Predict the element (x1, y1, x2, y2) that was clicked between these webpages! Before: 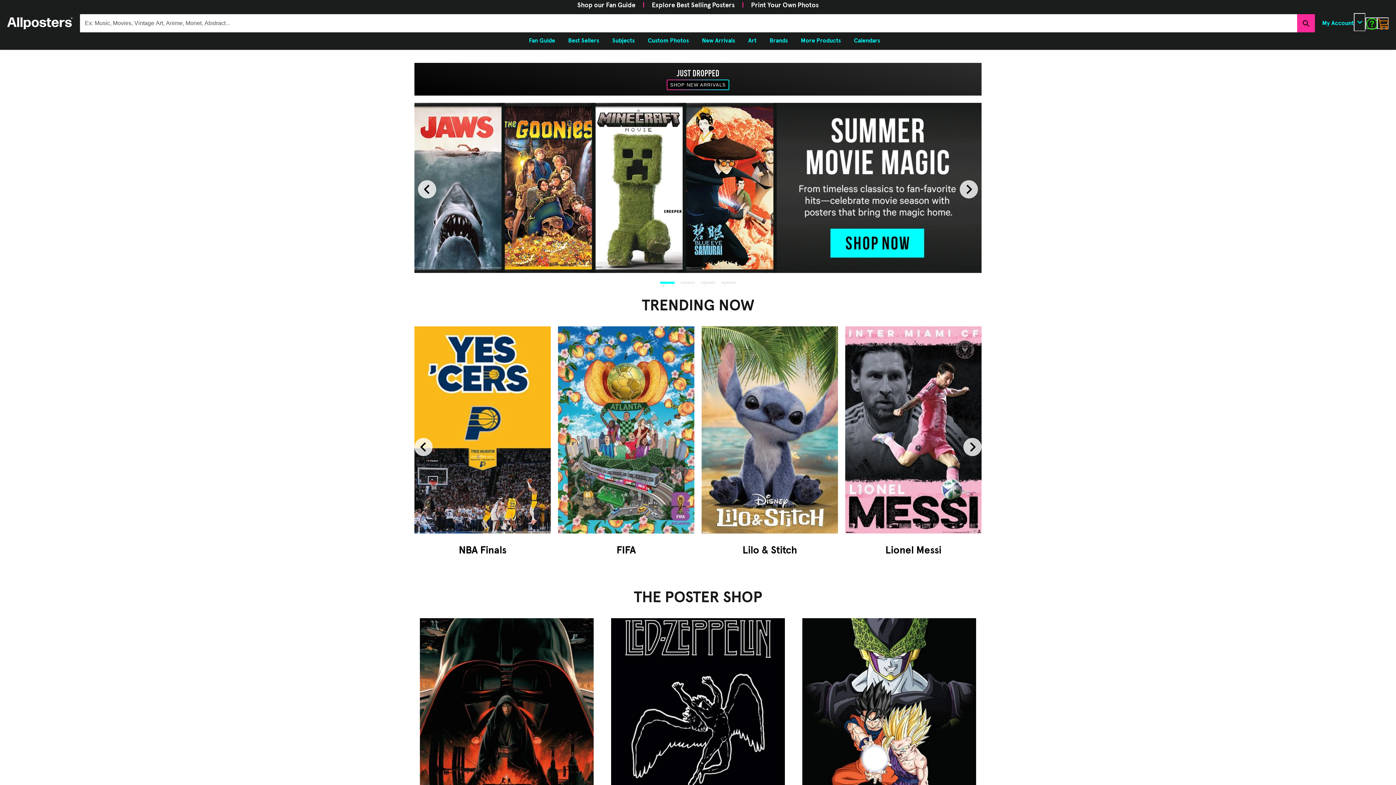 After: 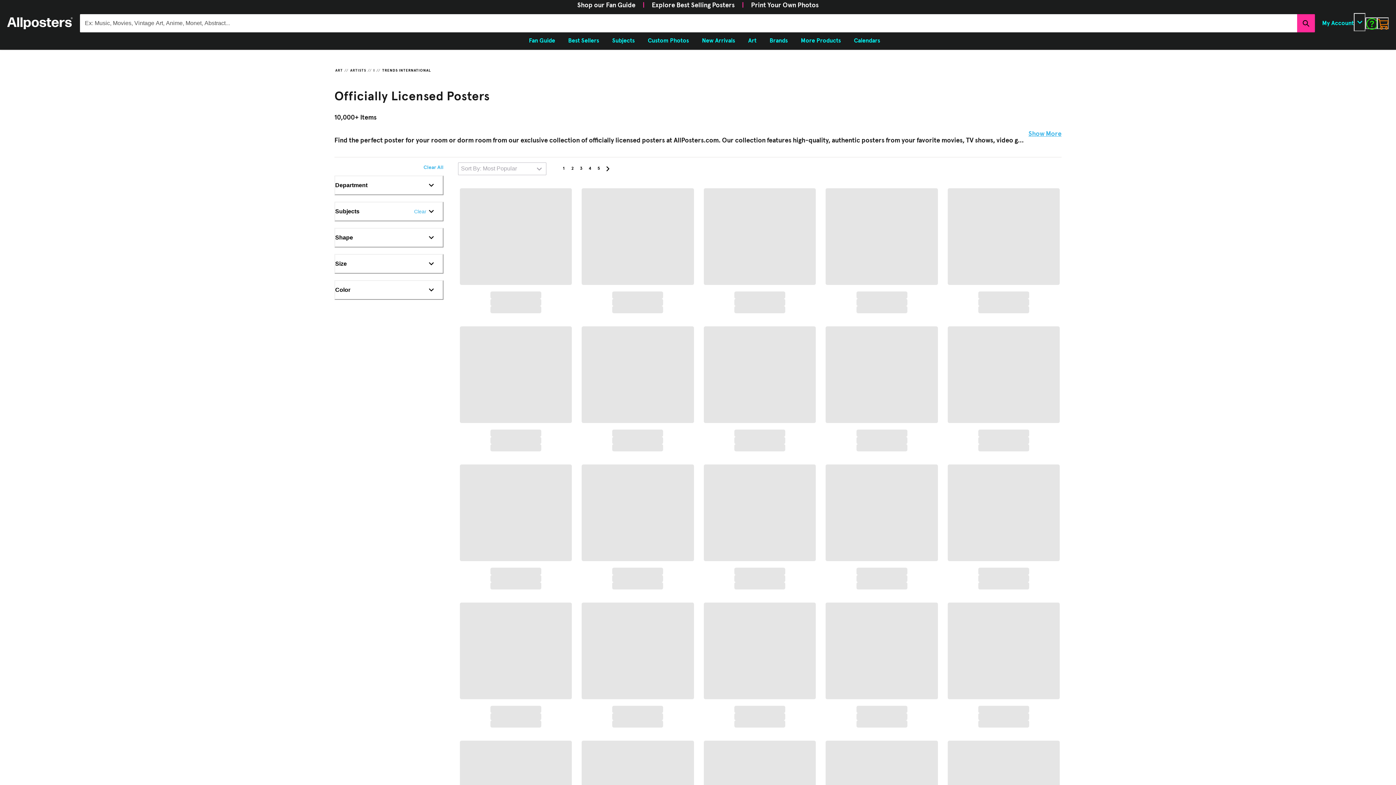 Action: bbox: (763, 33, 794, 48) label: Brands